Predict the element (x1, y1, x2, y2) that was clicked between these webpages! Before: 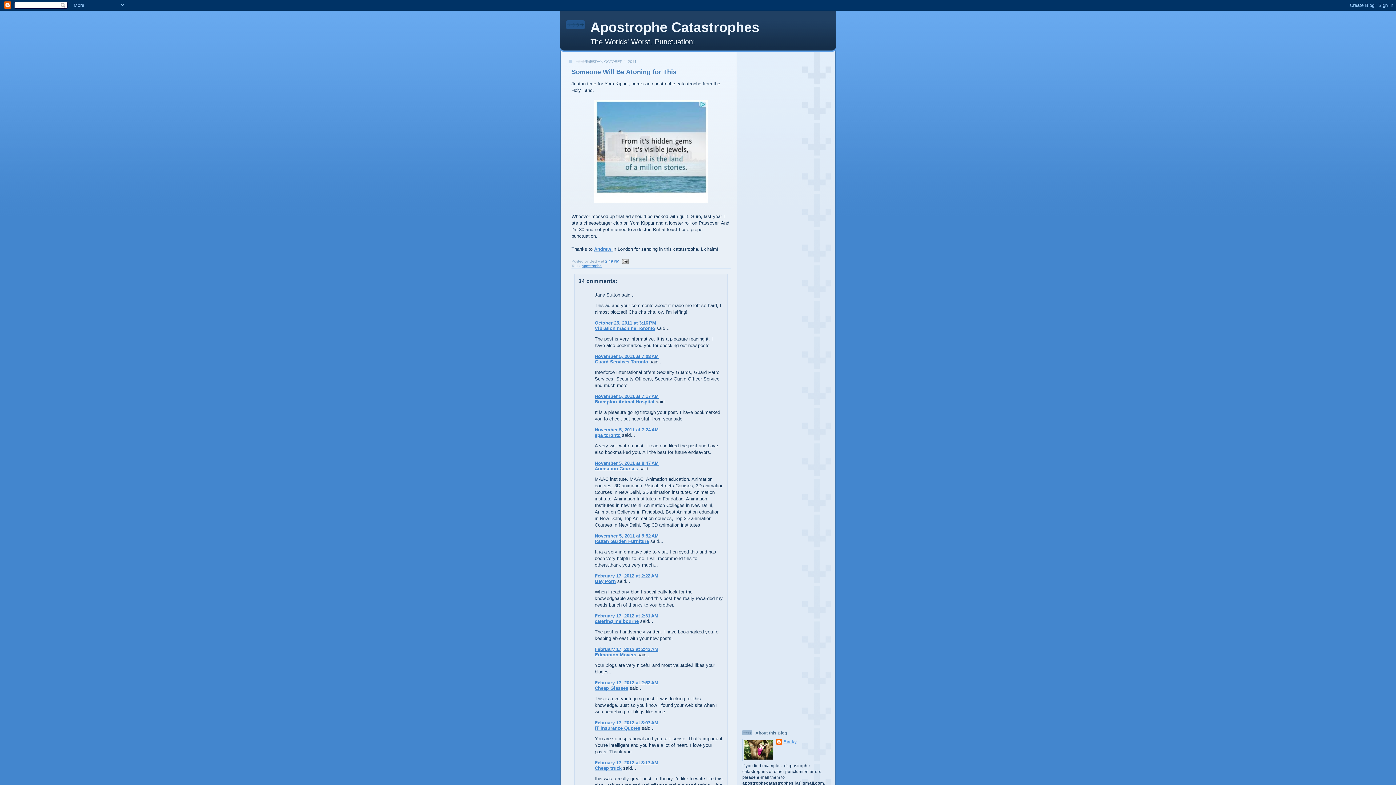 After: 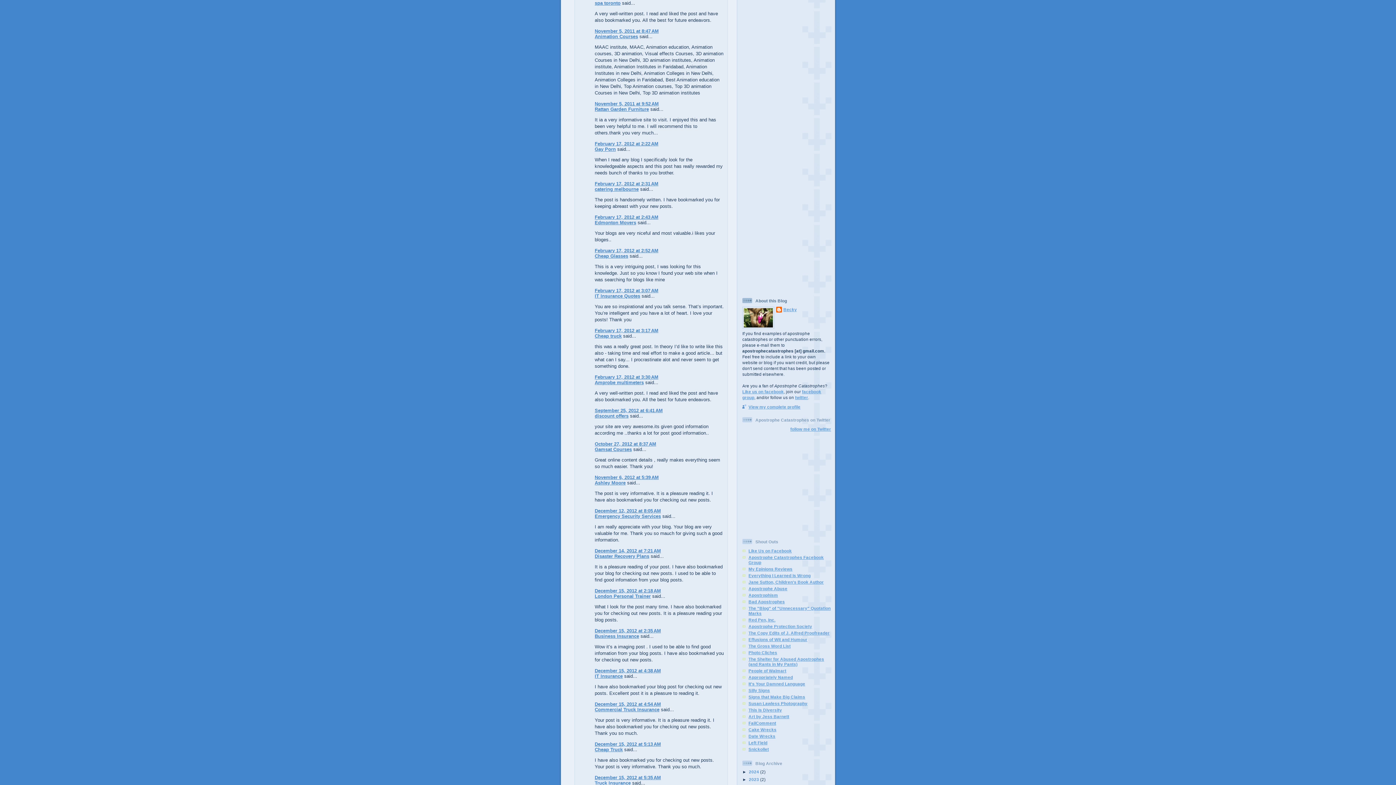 Action: bbox: (594, 460, 658, 466) label: November 5, 2011 at 8:47 AM